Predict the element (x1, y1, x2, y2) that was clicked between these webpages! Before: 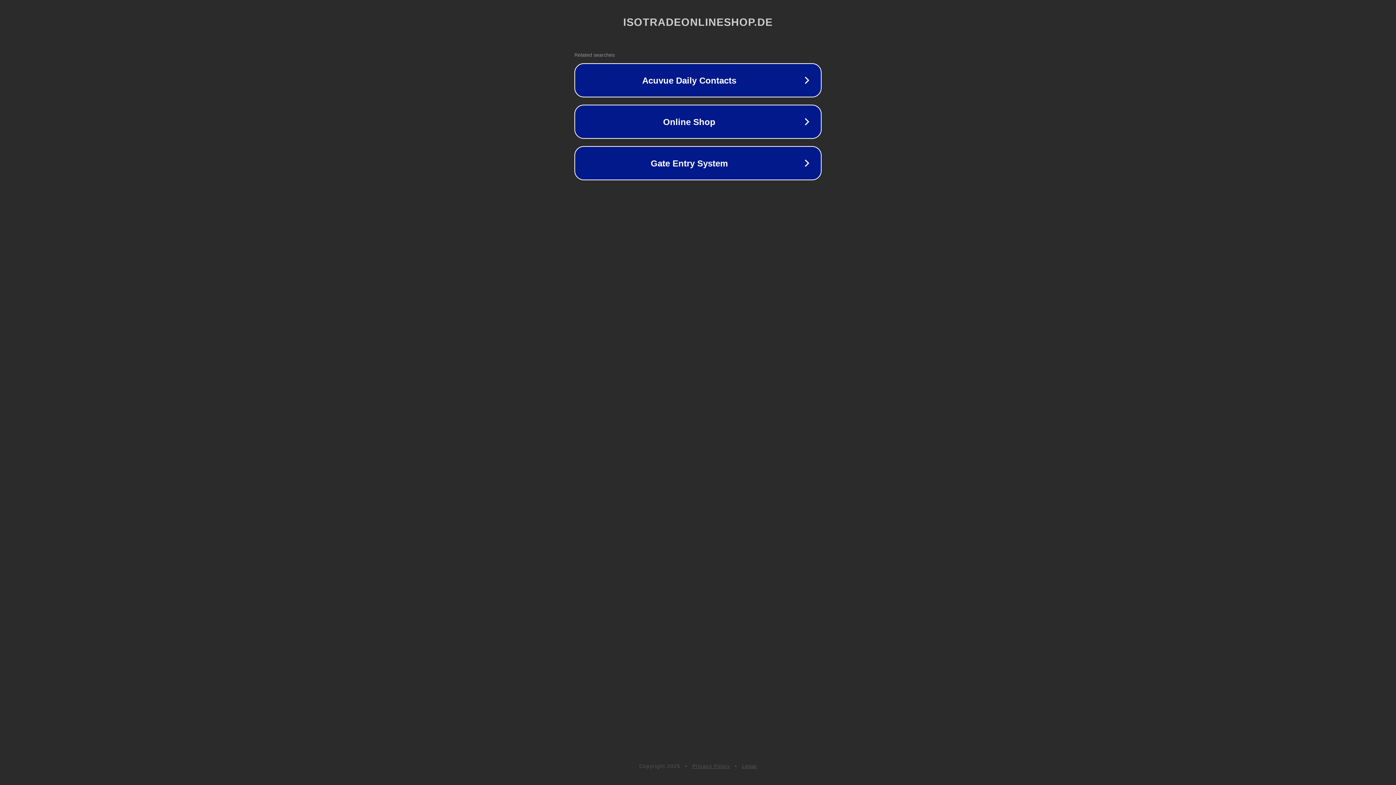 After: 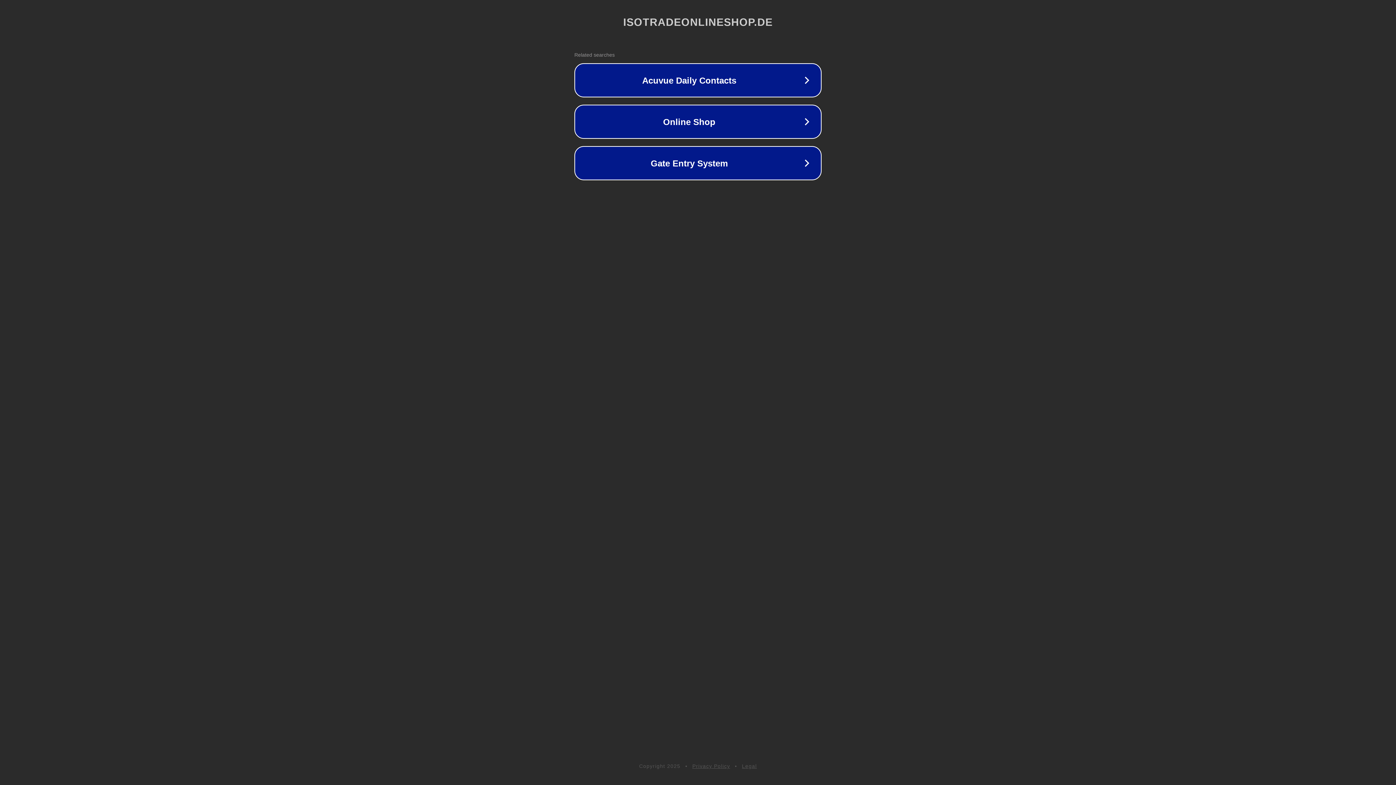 Action: bbox: (742, 763, 757, 769) label: Legal